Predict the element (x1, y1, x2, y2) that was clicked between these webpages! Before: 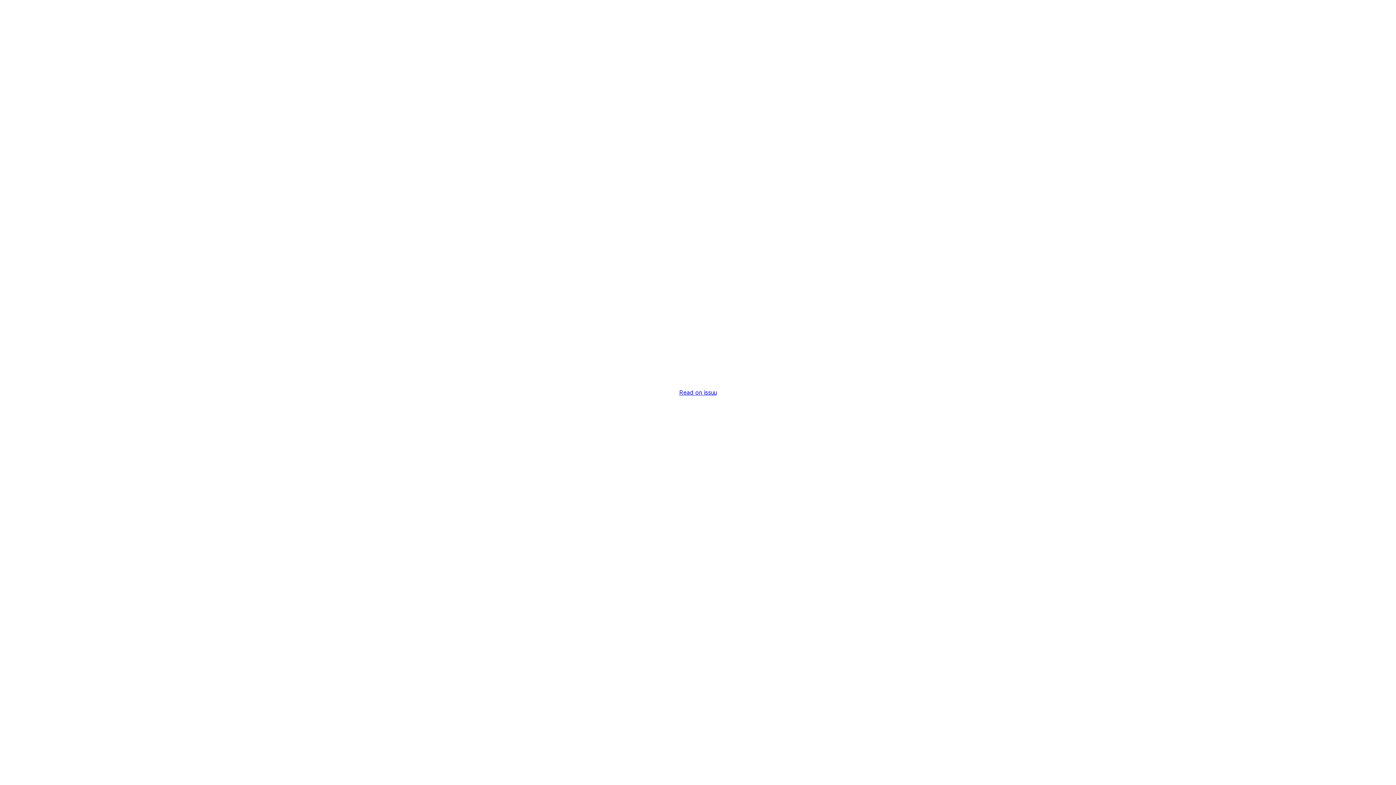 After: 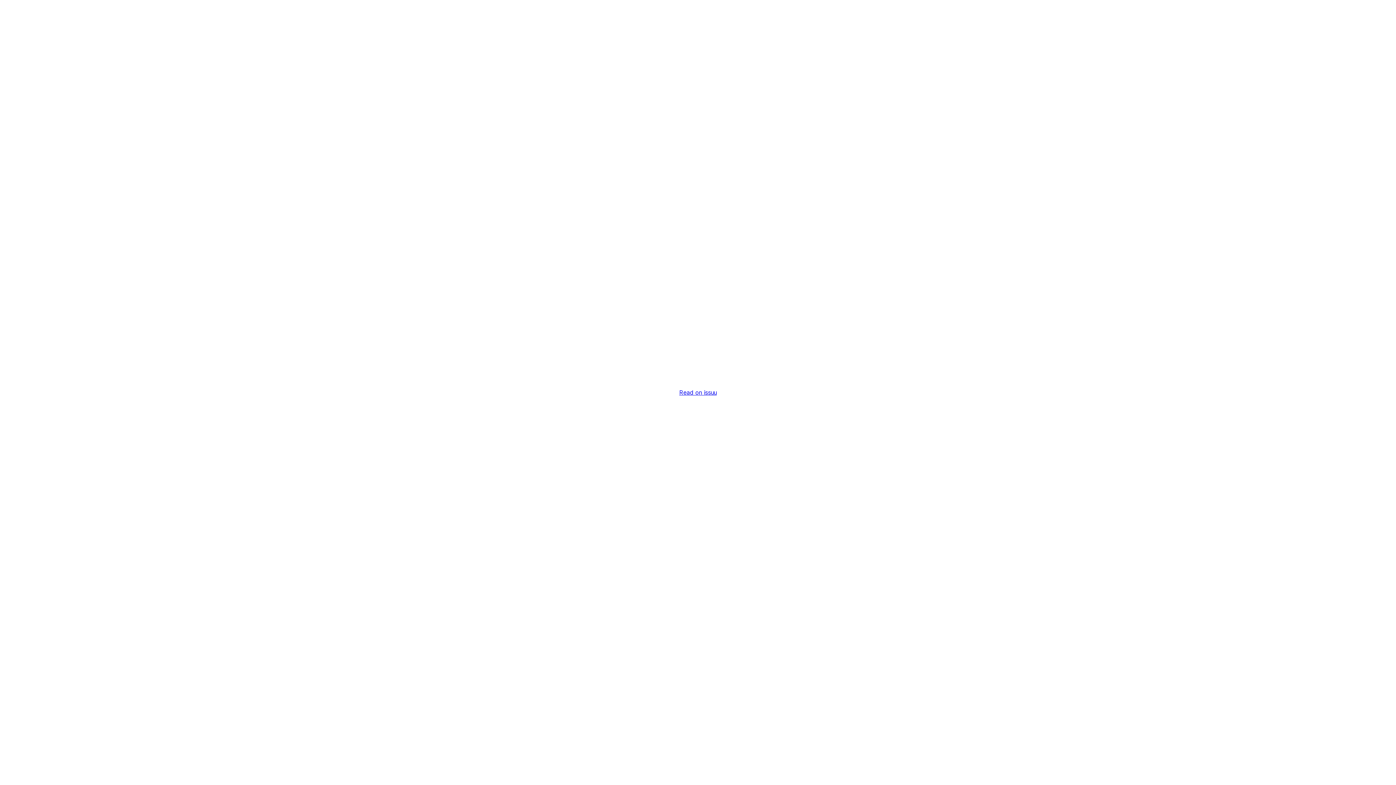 Action: bbox: (679, 389, 716, 396) label: Read on issuu